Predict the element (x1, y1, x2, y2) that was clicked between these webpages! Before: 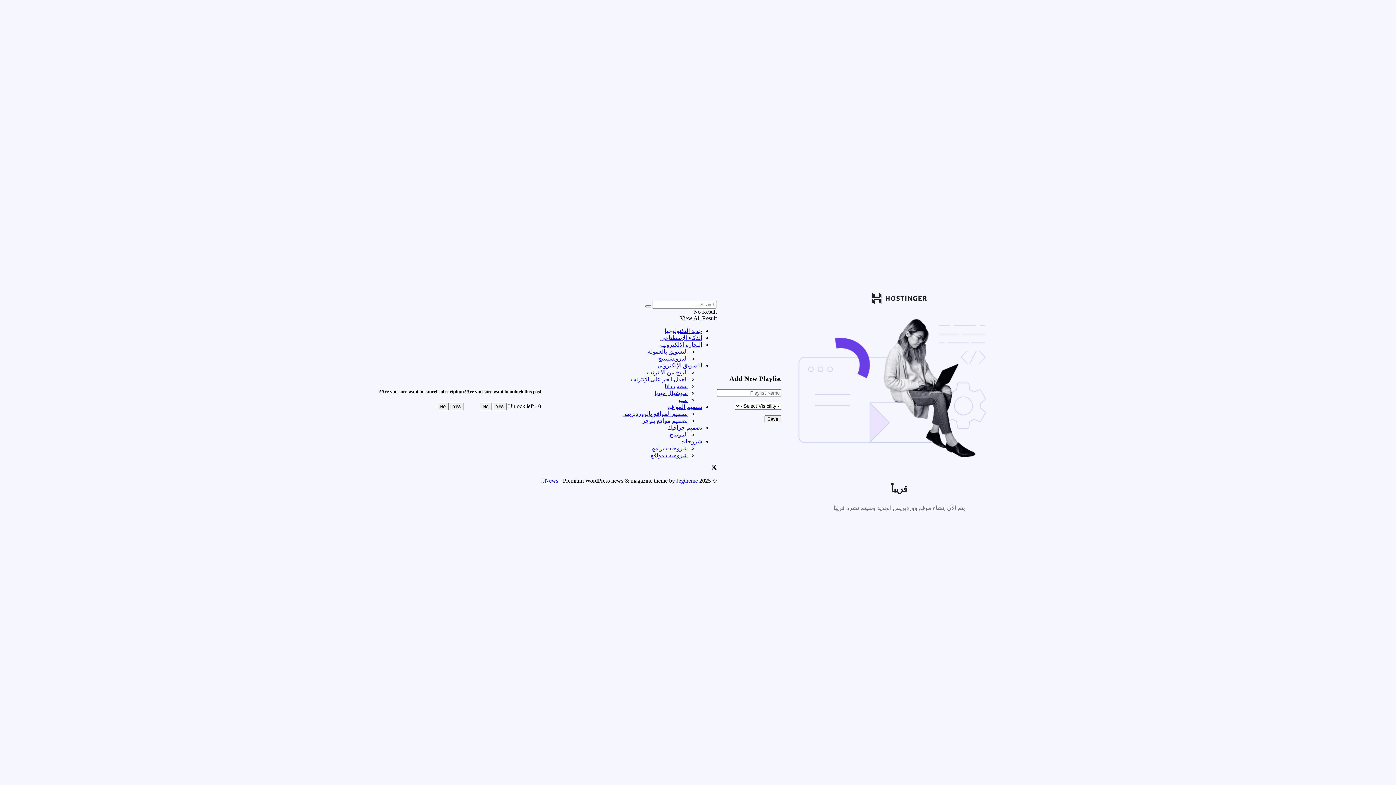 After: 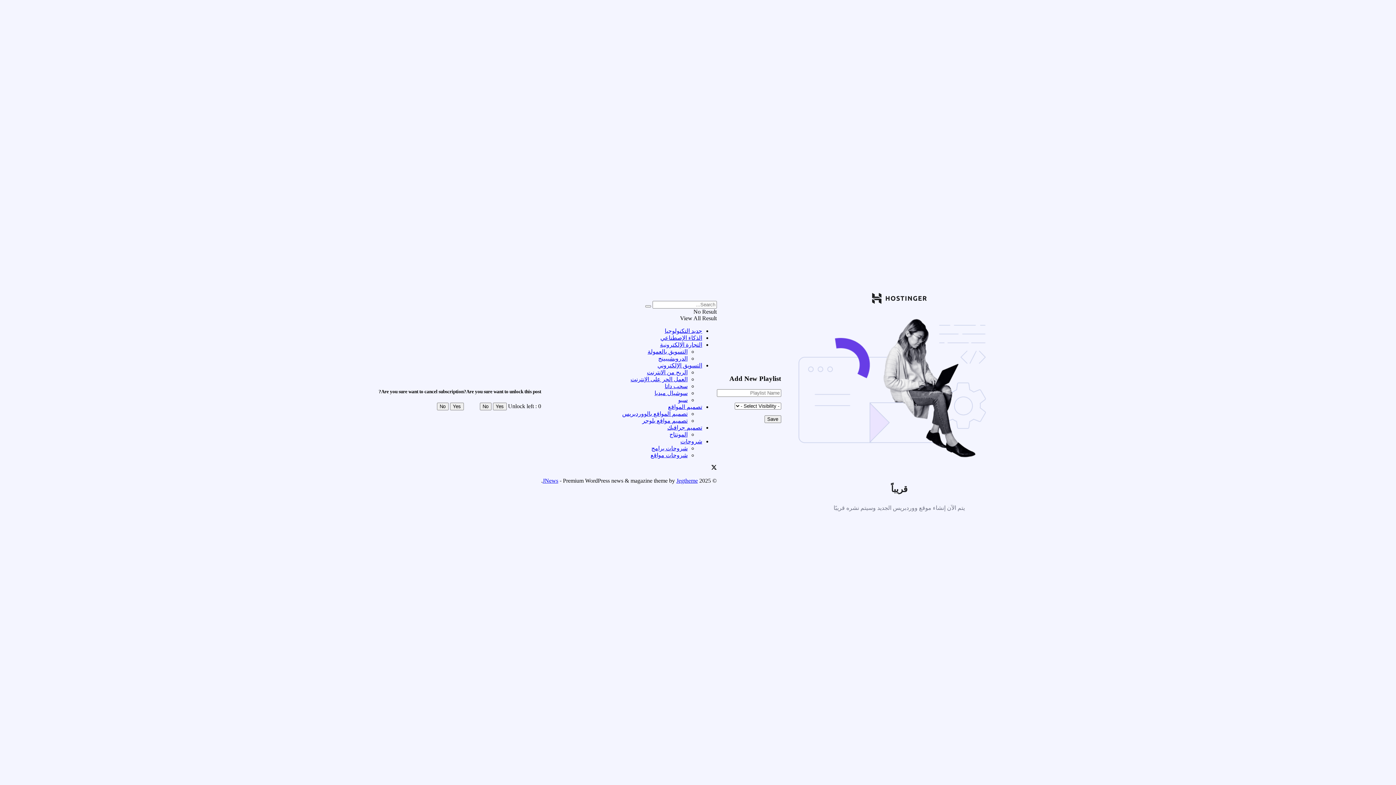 Action: bbox: (650, 452, 687, 458) label: شروحات مواقع